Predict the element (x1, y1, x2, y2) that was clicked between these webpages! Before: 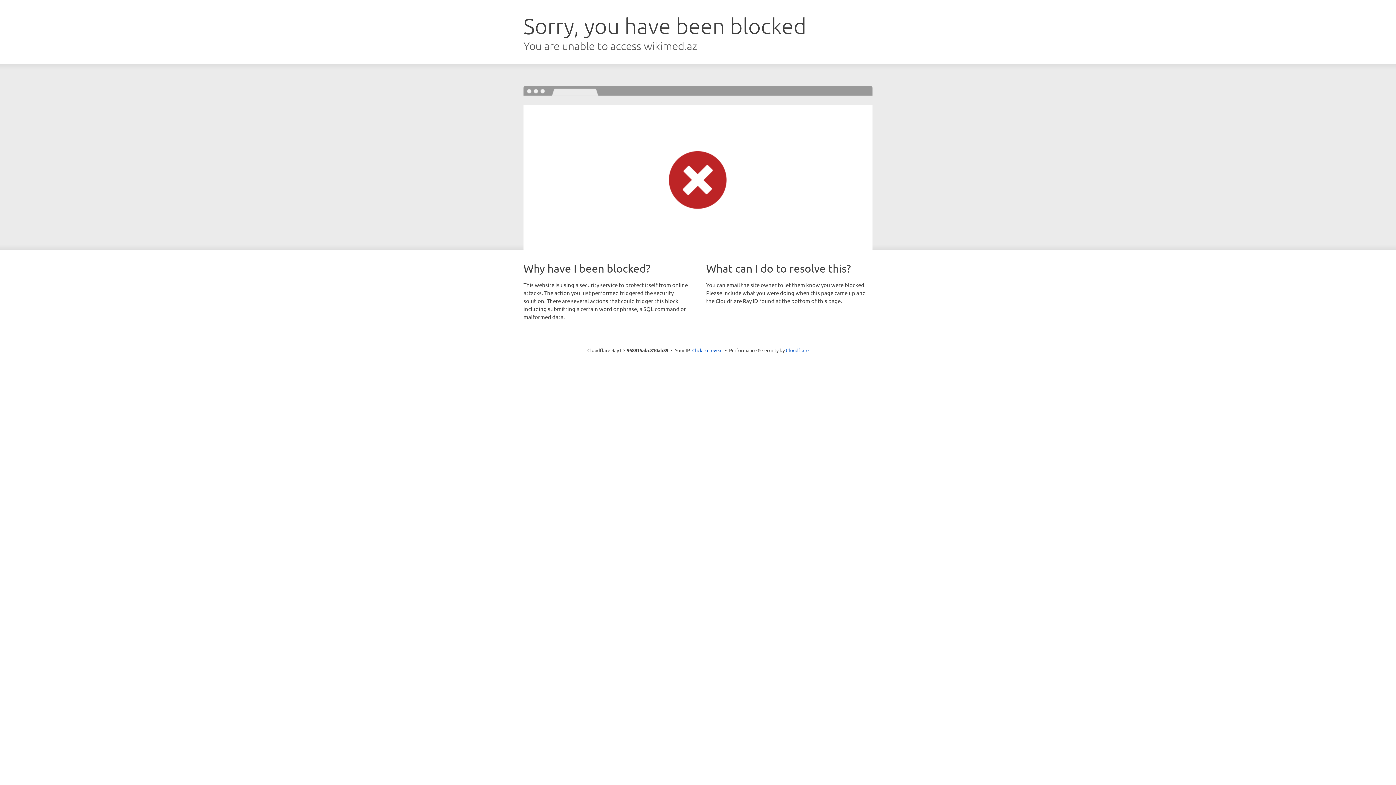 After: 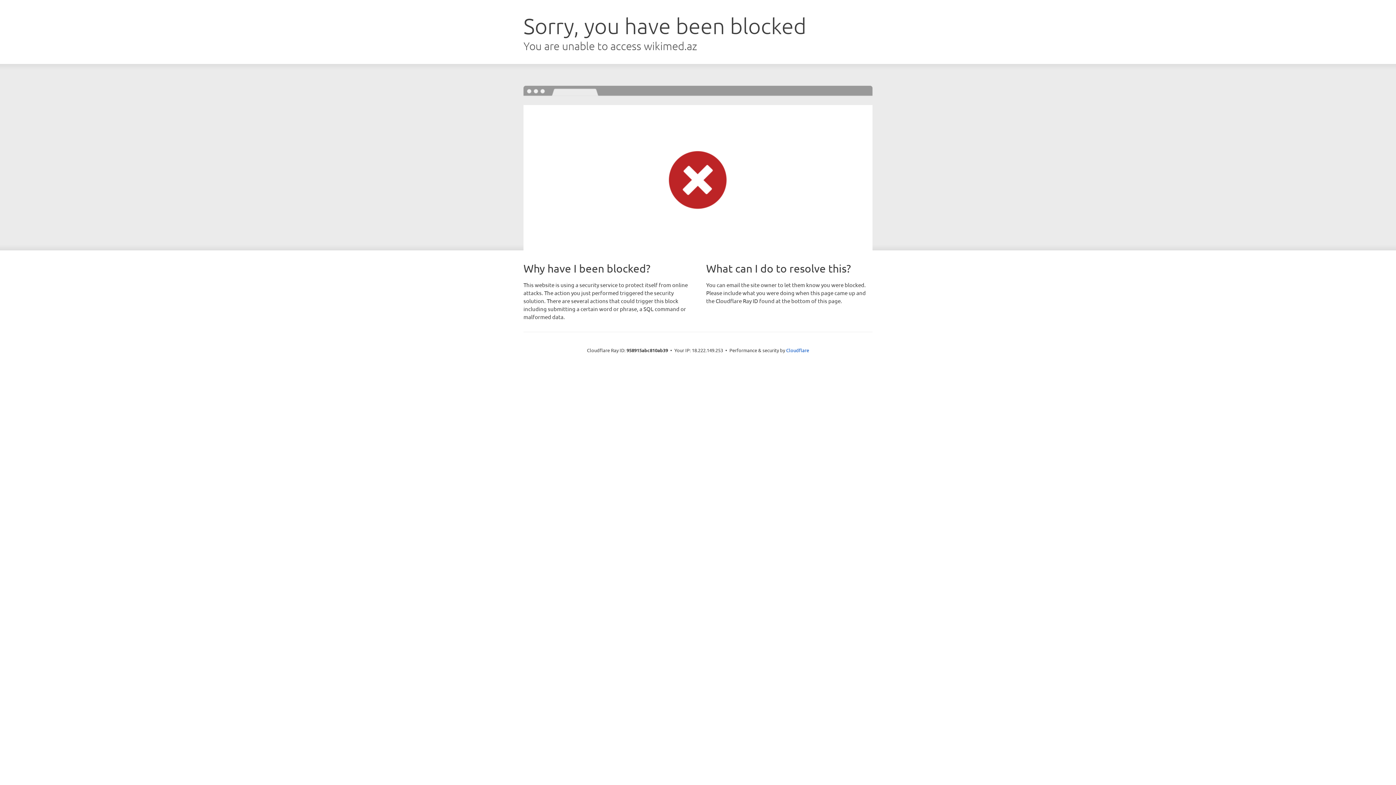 Action: label: Click to reveal bbox: (692, 346, 722, 353)